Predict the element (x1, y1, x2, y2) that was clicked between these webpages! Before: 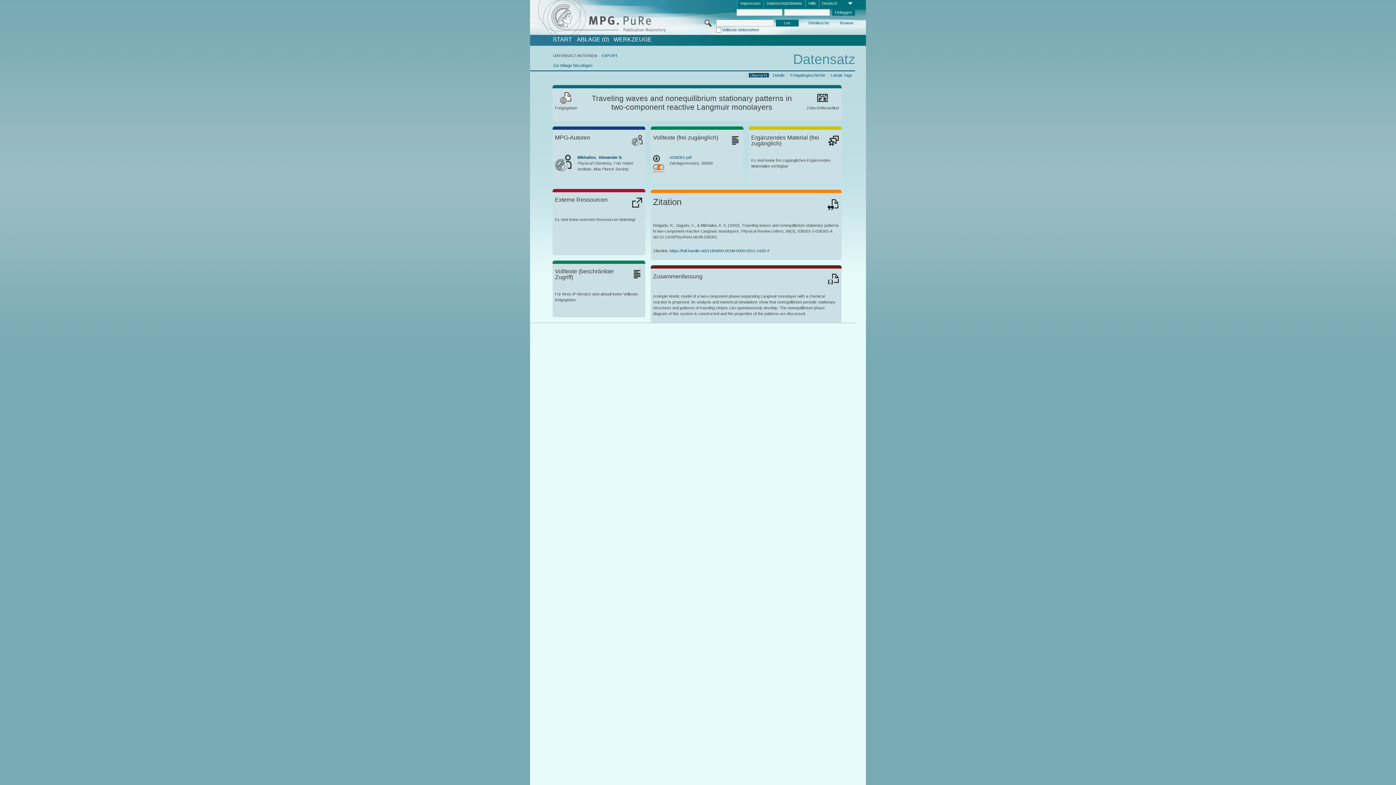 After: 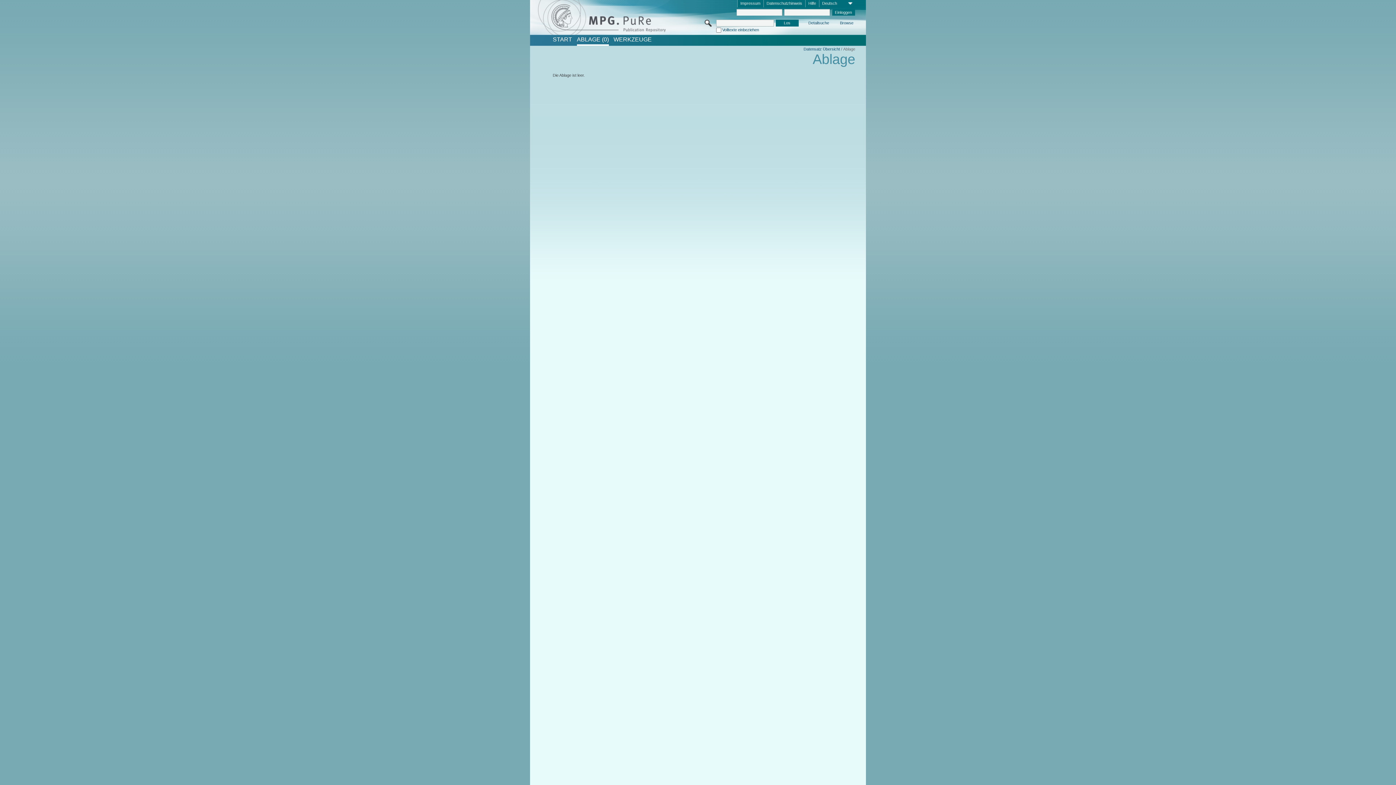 Action: label: ABLAGE (0) bbox: (576, 36, 608, 42)